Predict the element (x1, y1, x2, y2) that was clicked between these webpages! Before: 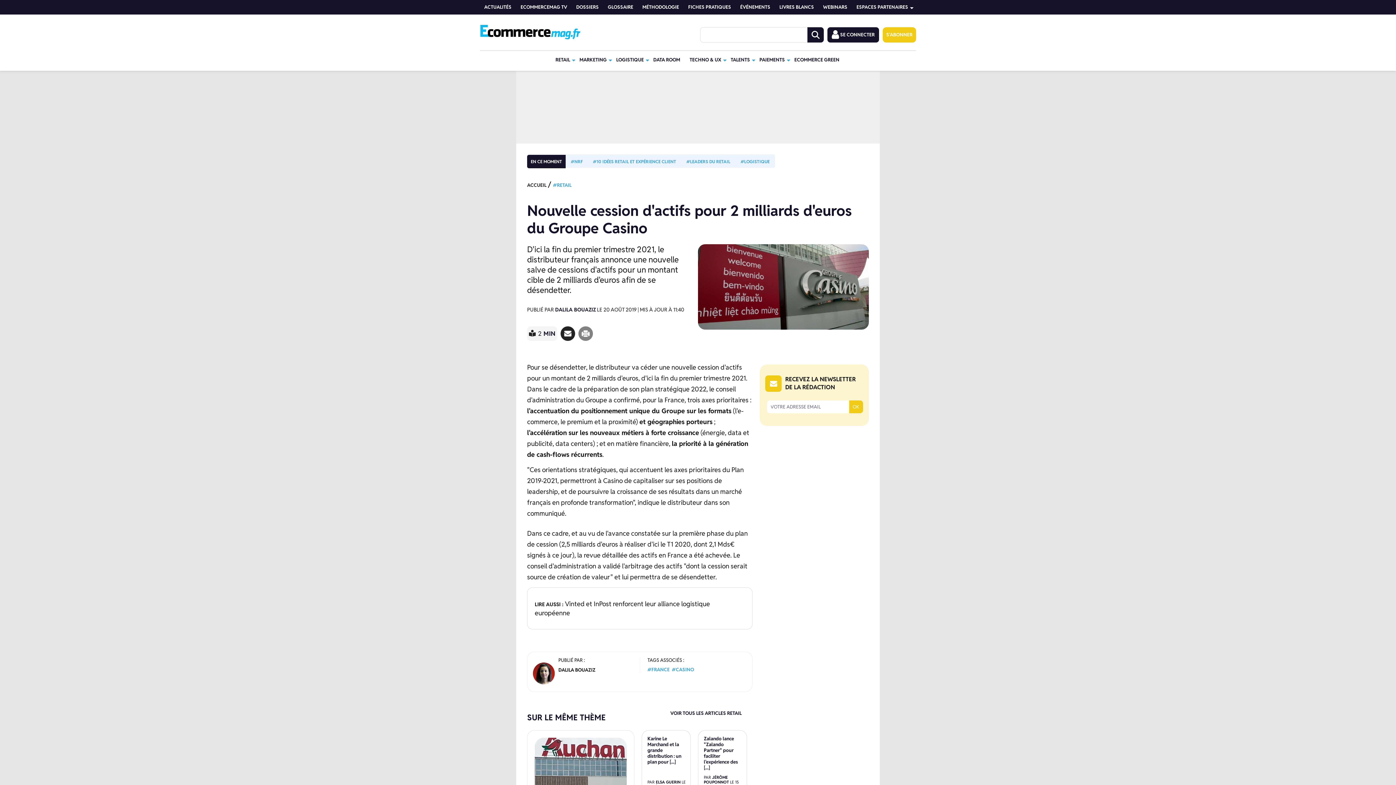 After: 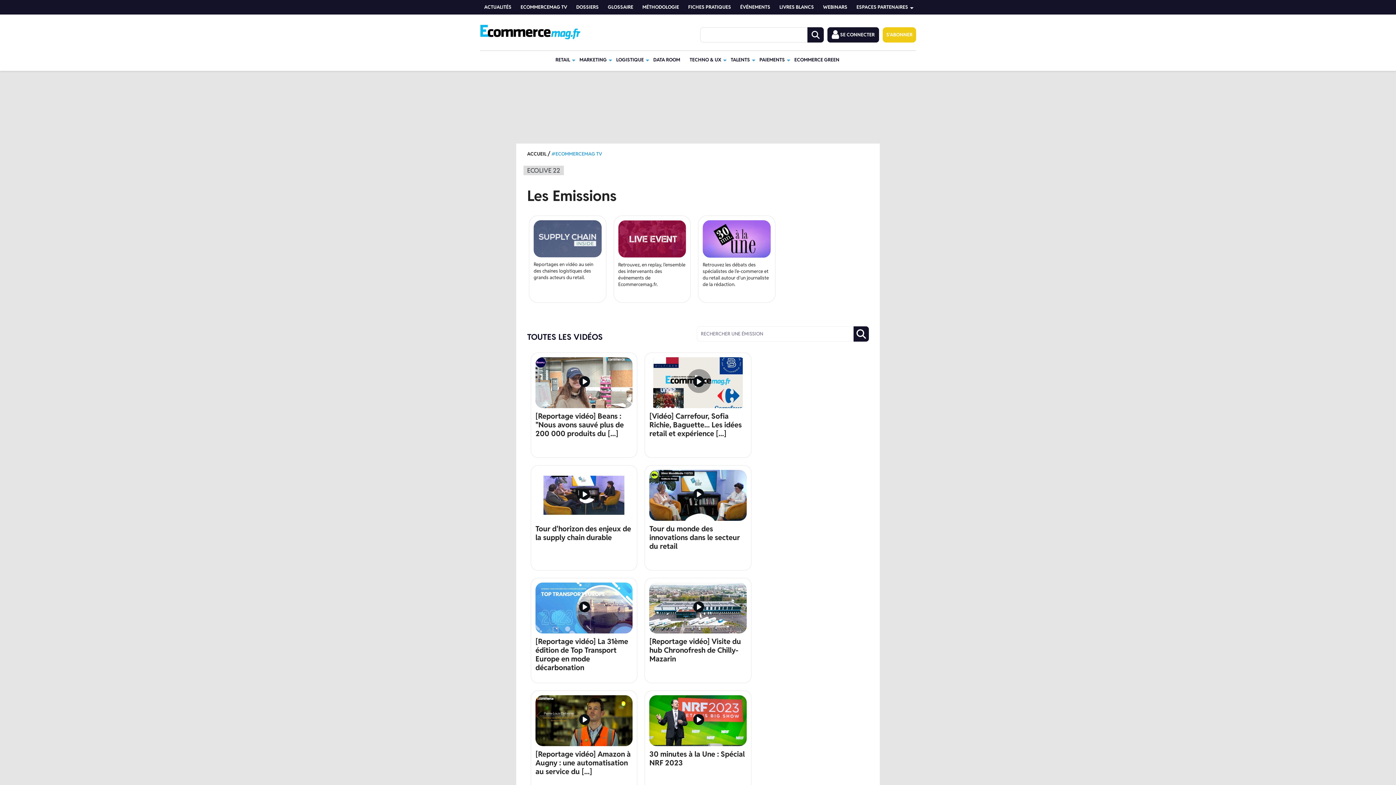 Action: bbox: (517, 0, 572, 14) label: ECOMMERCEMAG TV